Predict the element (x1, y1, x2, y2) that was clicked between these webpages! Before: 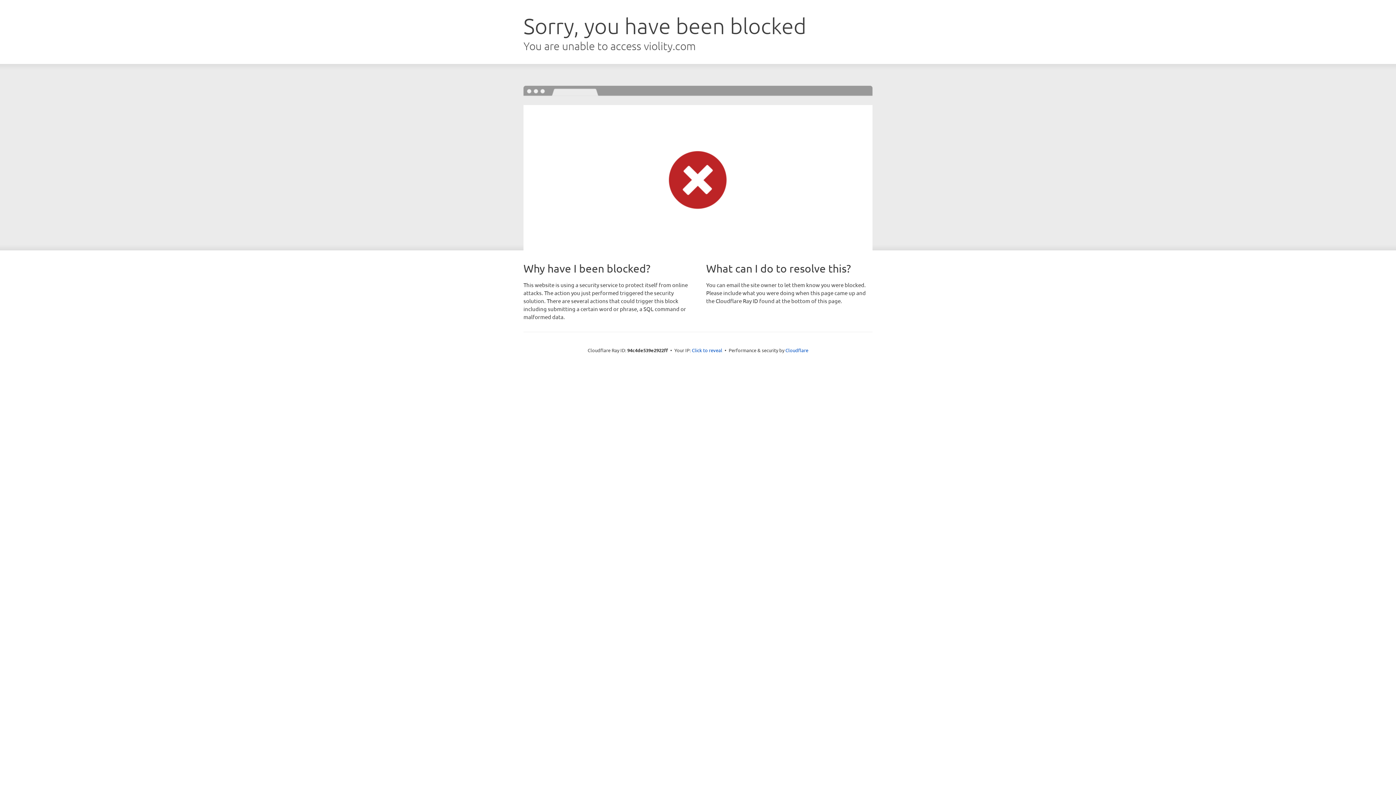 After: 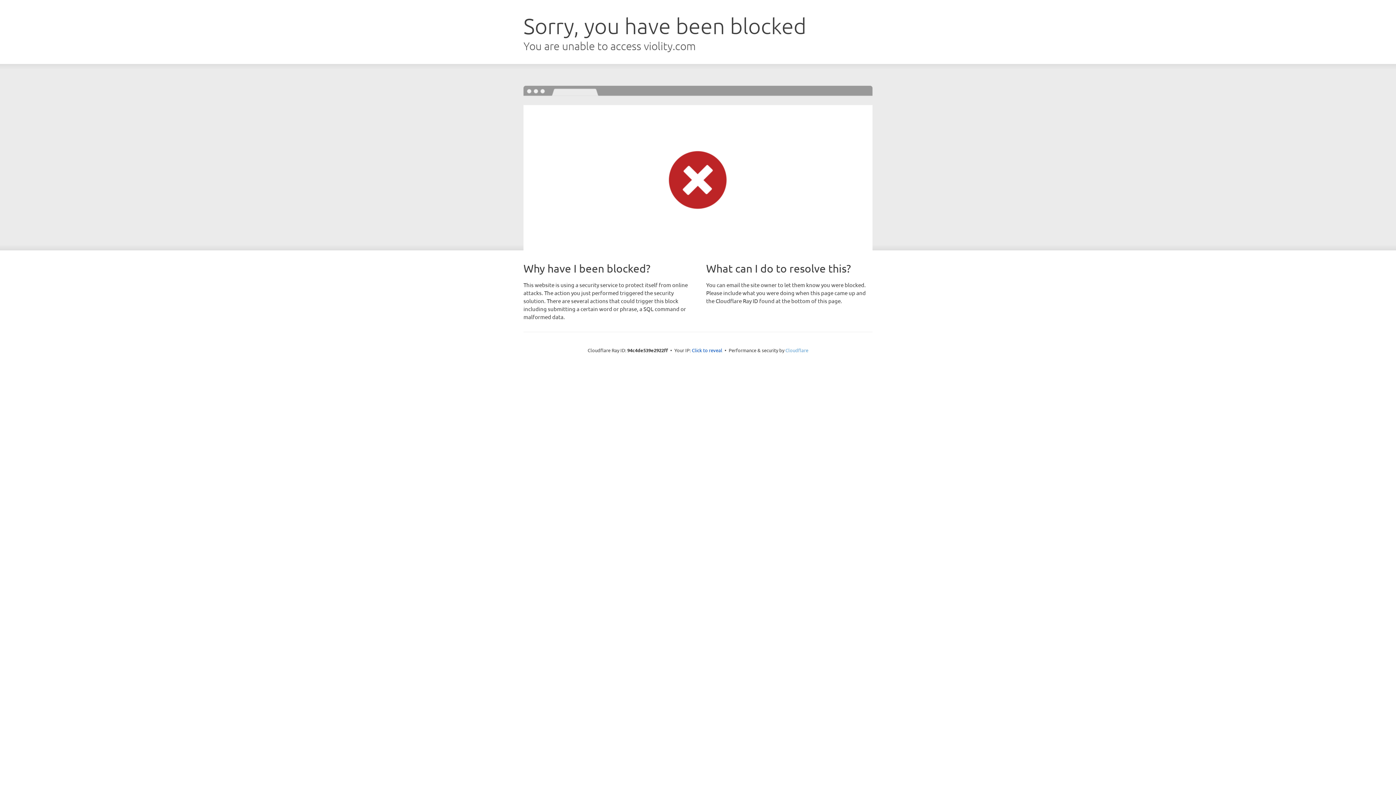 Action: label: Cloudflare bbox: (785, 347, 808, 353)